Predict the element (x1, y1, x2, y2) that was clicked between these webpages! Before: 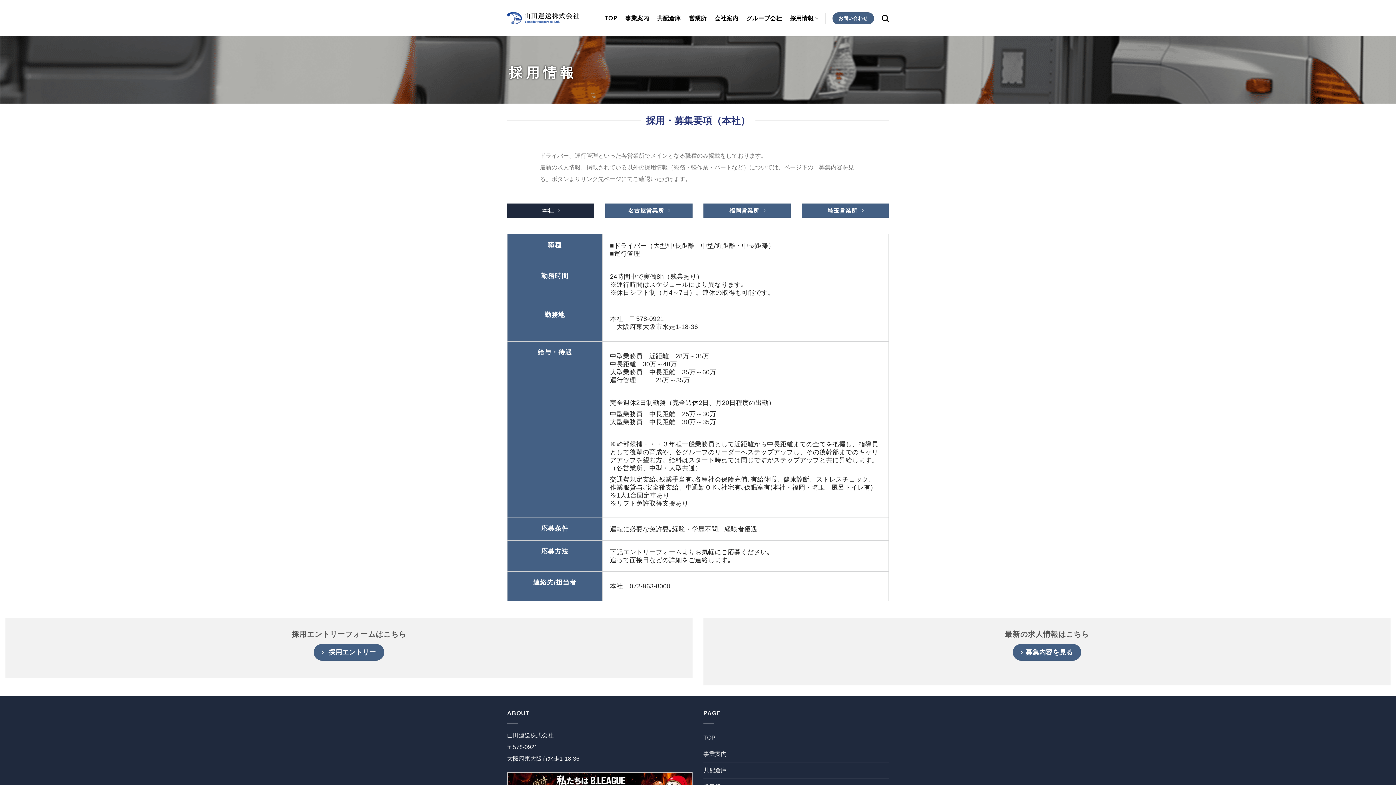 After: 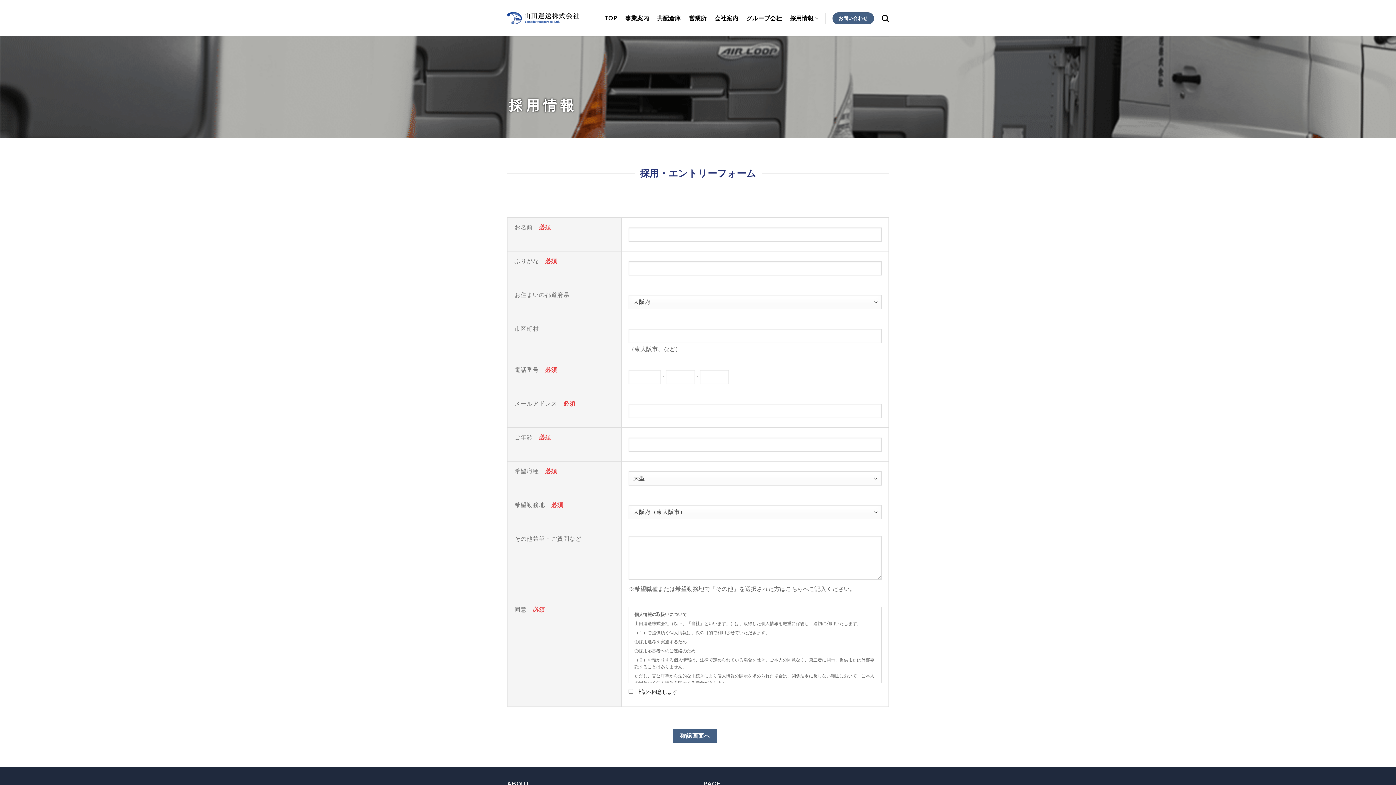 Action: bbox: (313, 644, 384, 661) label:  採用エントリー